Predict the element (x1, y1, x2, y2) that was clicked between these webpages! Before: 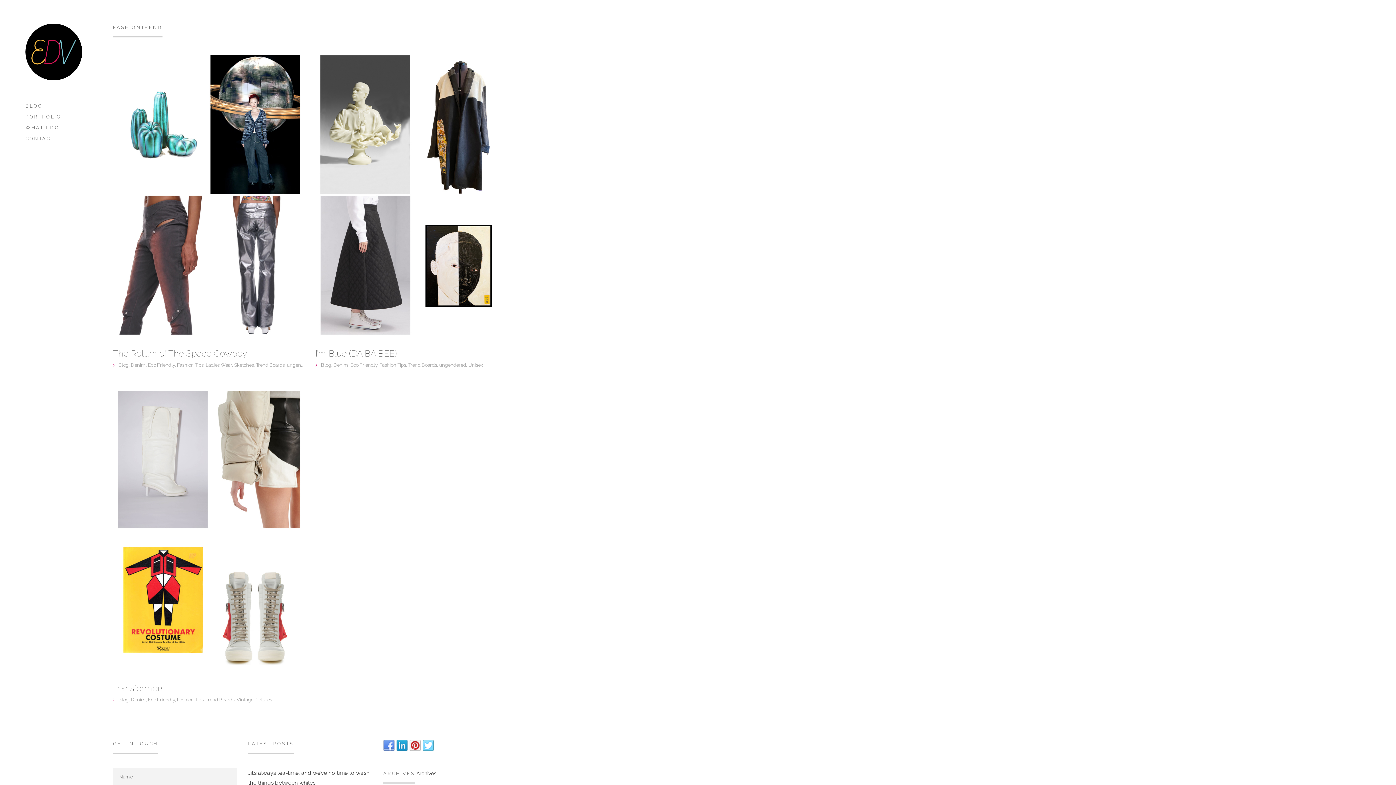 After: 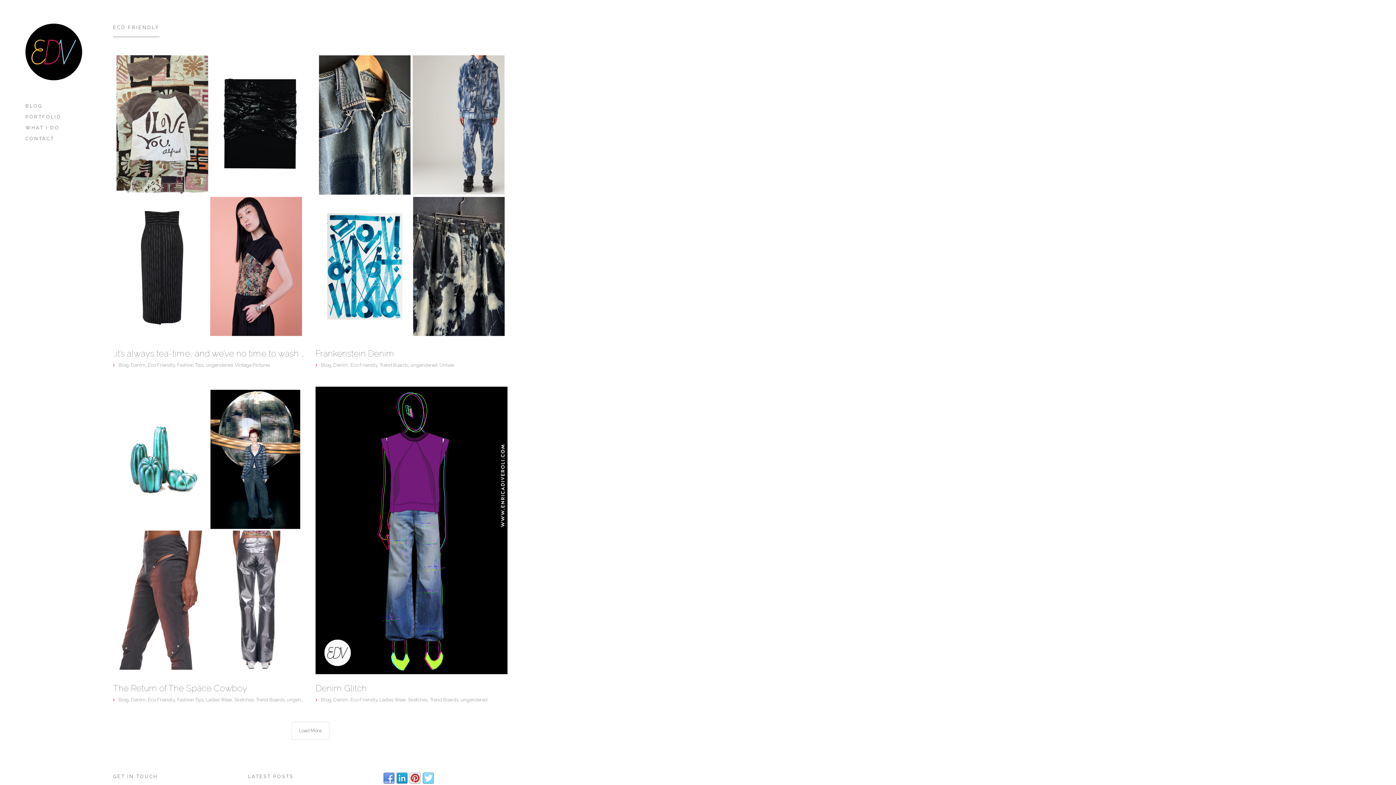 Action: bbox: (148, 697, 174, 703) label: Eco Friendly